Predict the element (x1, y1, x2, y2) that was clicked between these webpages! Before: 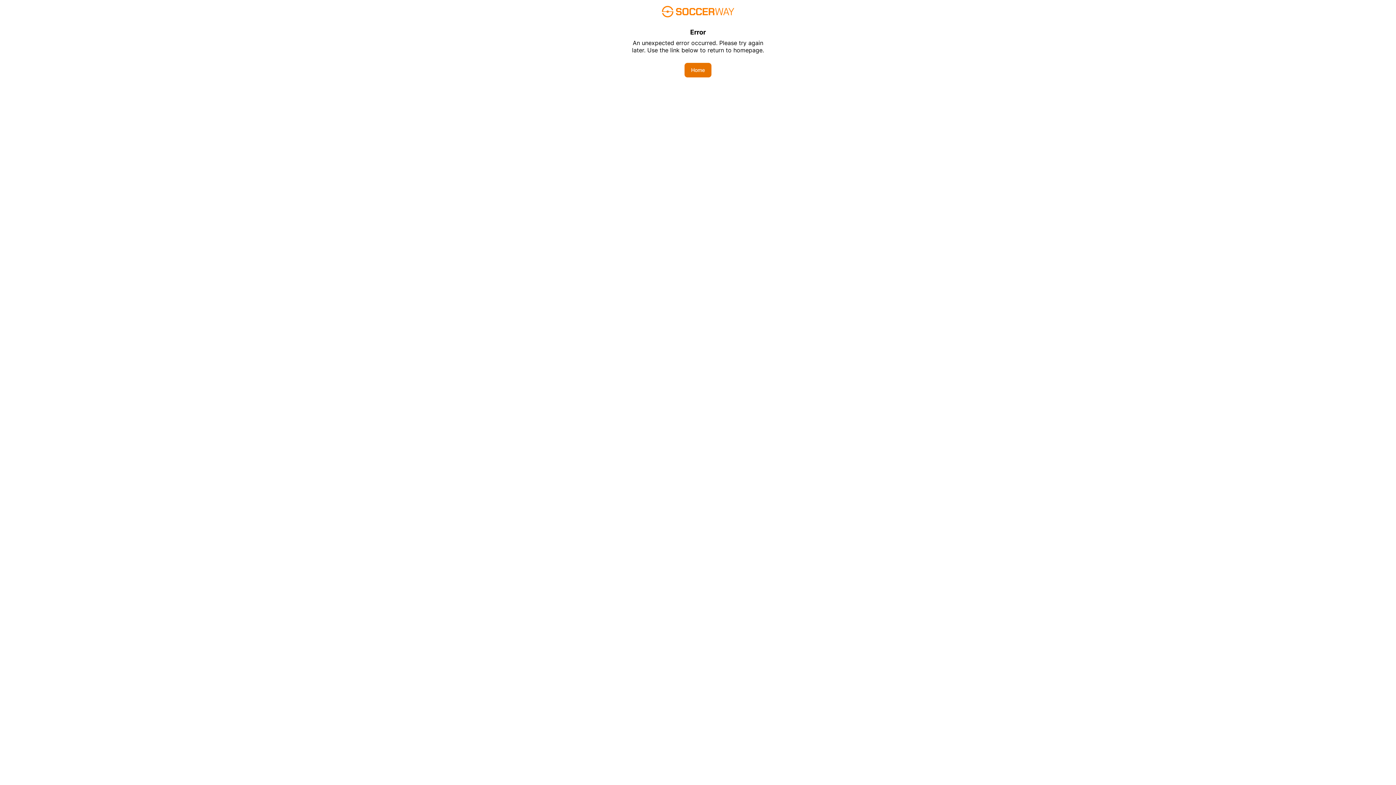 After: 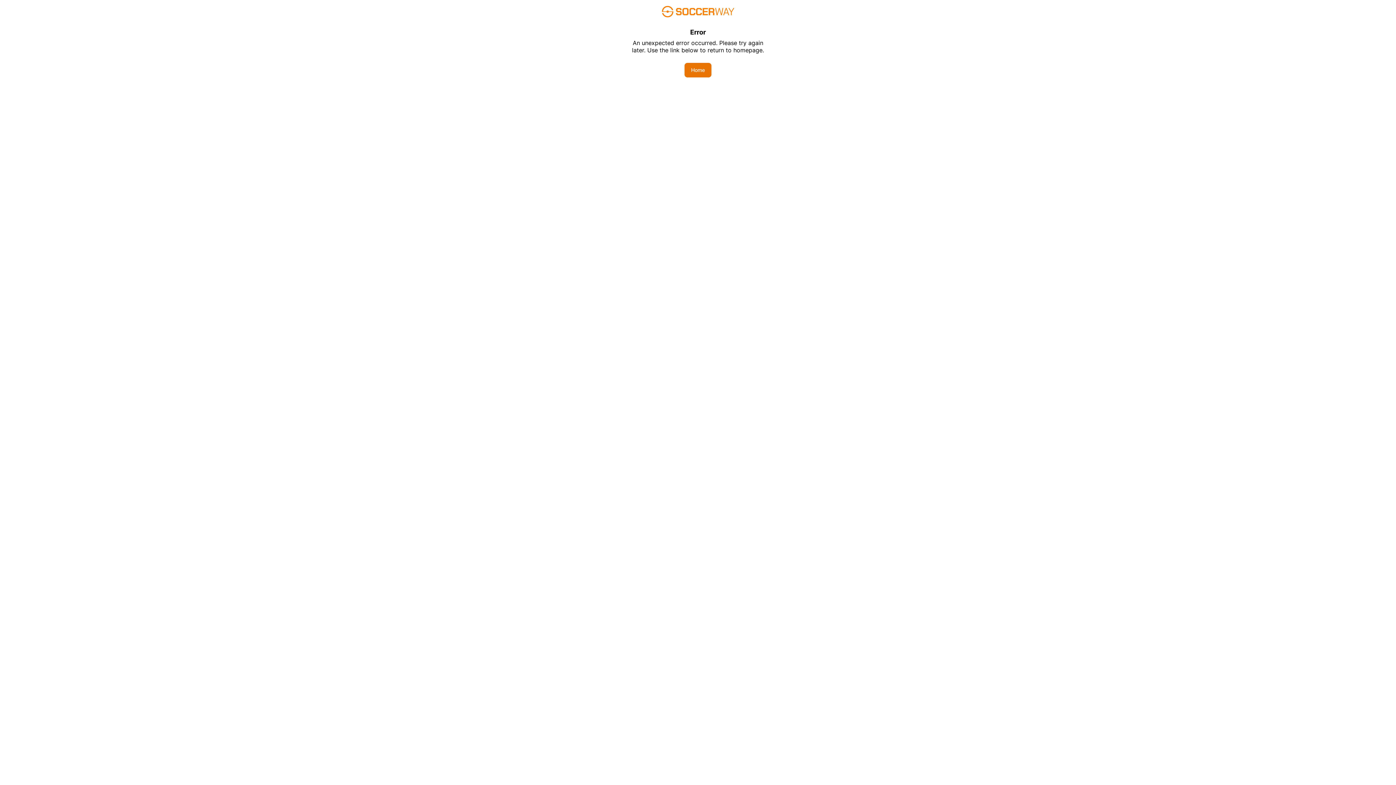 Action: label: Home bbox: (684, 62, 711, 77)